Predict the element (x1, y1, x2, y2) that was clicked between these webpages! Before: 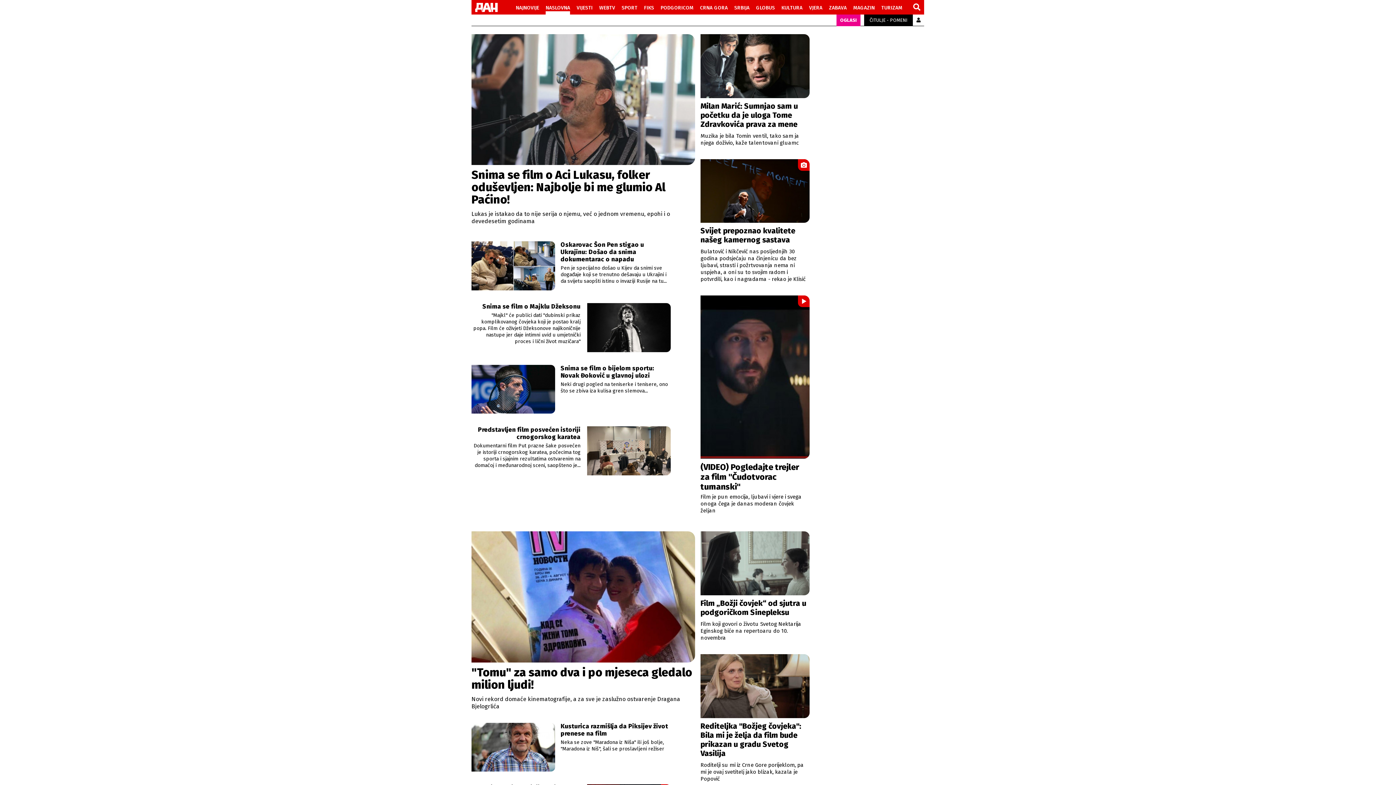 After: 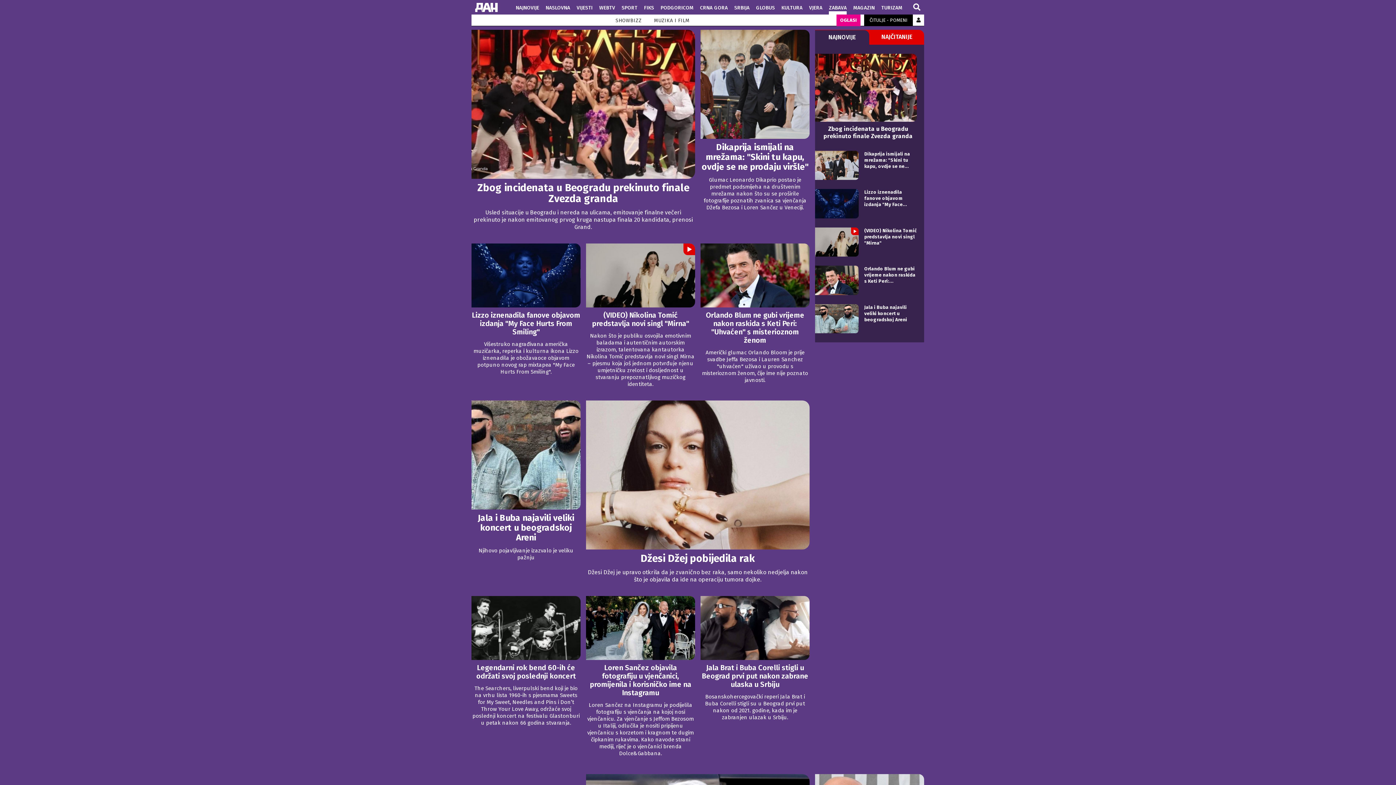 Action: label: ZABAVA bbox: (829, 2, 846, 11)